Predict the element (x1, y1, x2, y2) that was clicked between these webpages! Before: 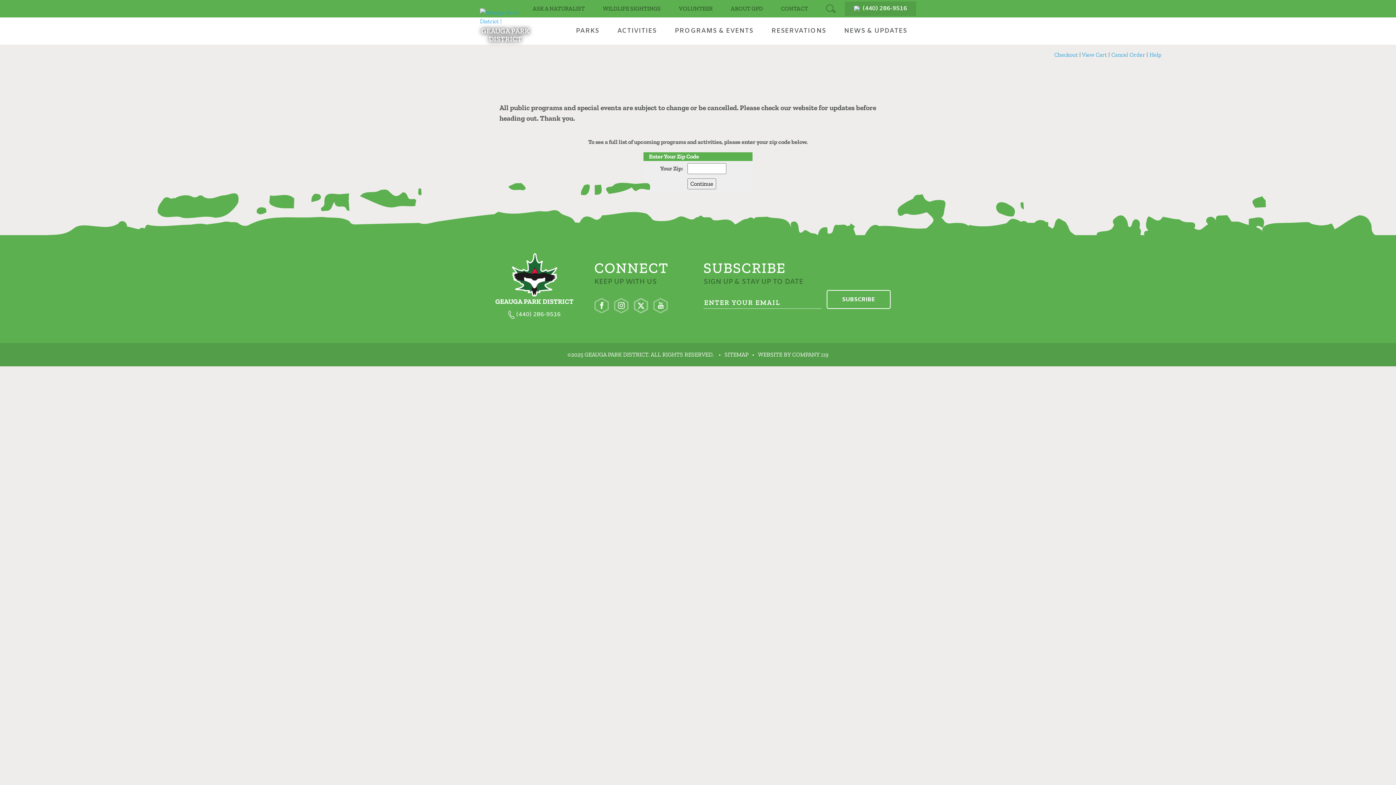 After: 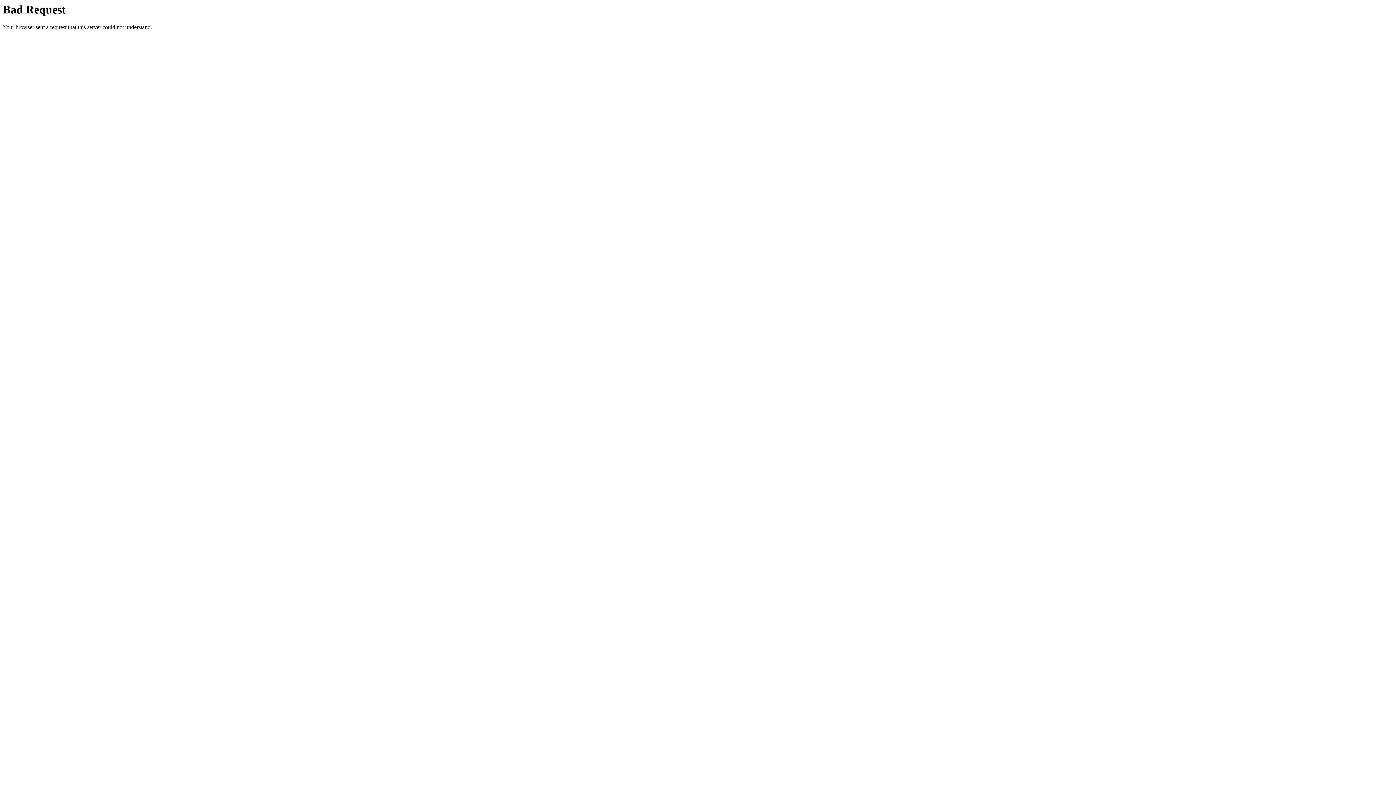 Action: bbox: (669, 1, 721, 16) label: VOLUNTEER